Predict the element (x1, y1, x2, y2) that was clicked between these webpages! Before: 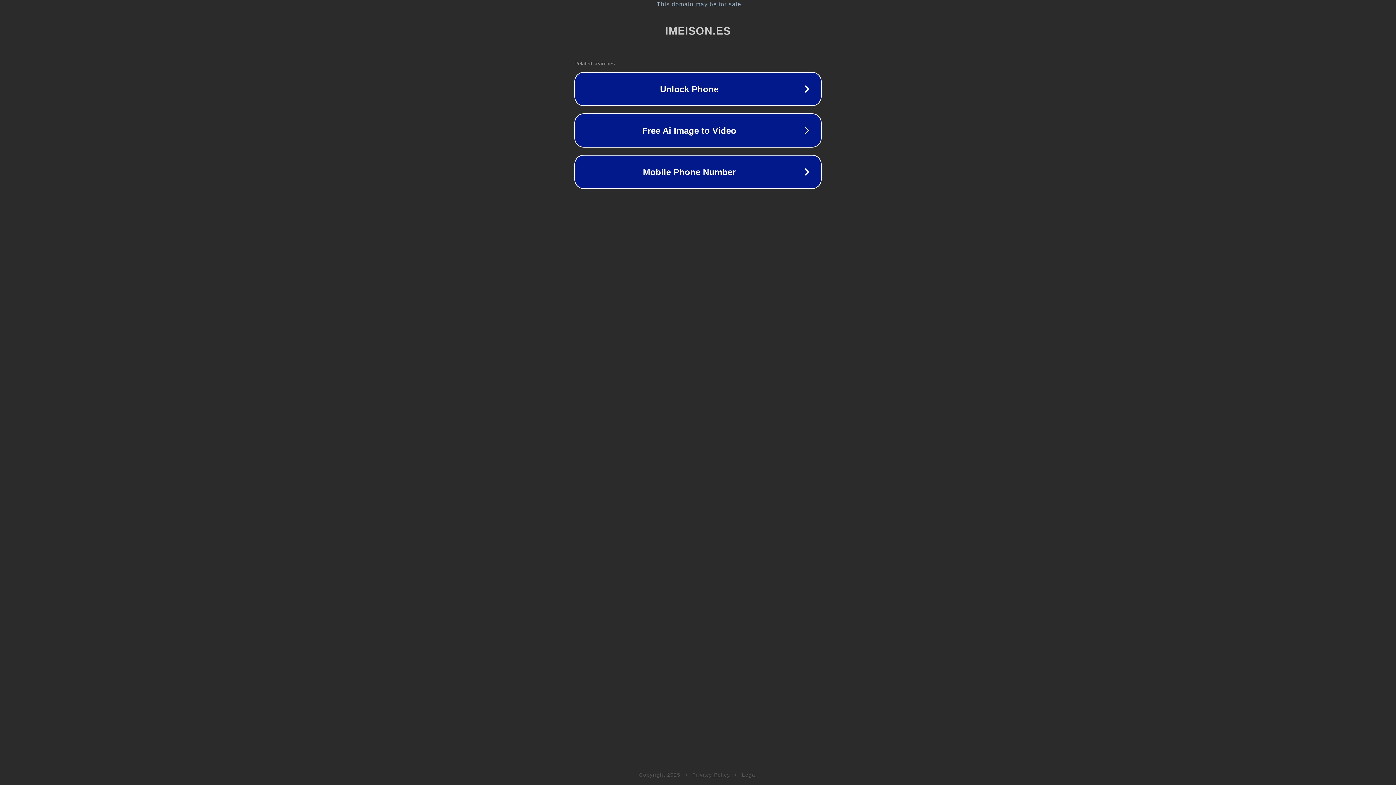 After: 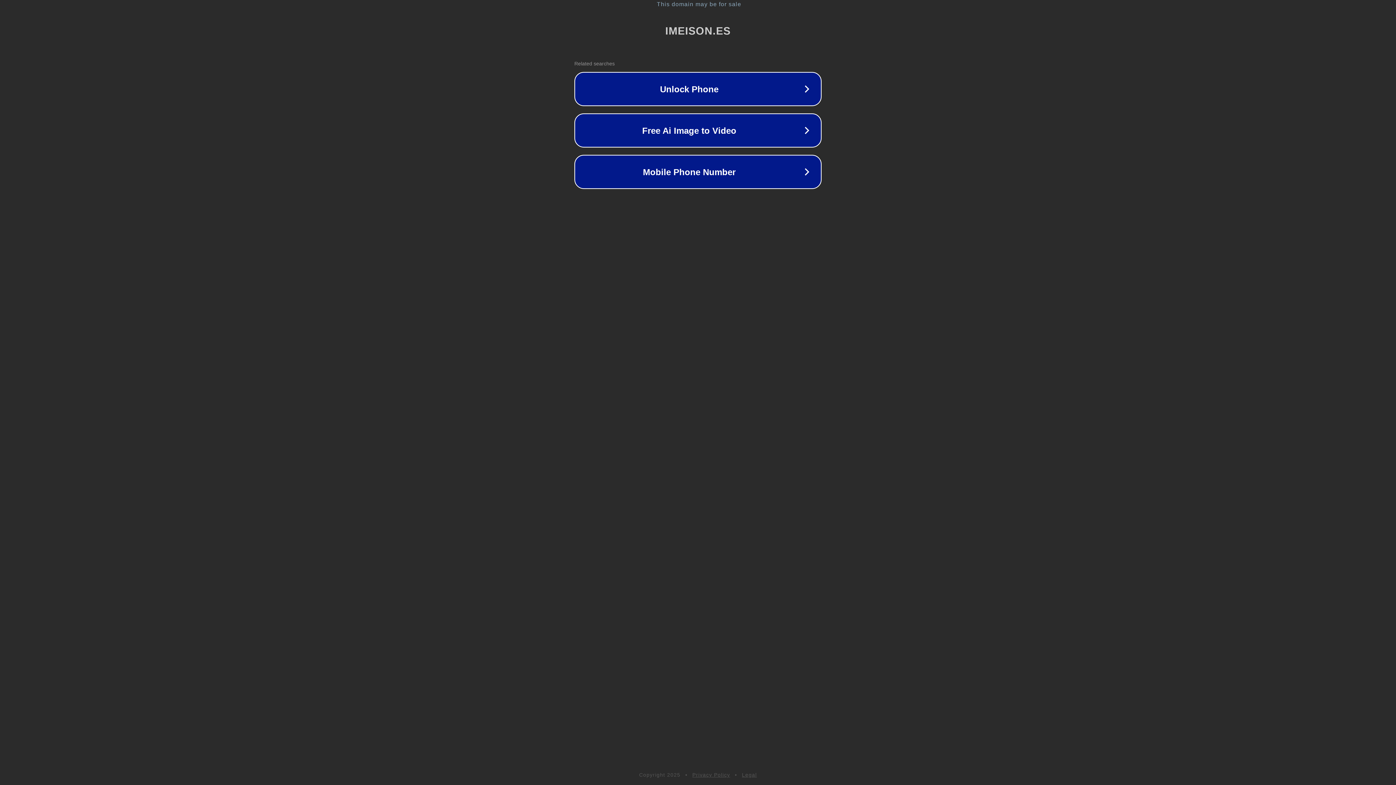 Action: bbox: (742, 772, 757, 778) label: Legal